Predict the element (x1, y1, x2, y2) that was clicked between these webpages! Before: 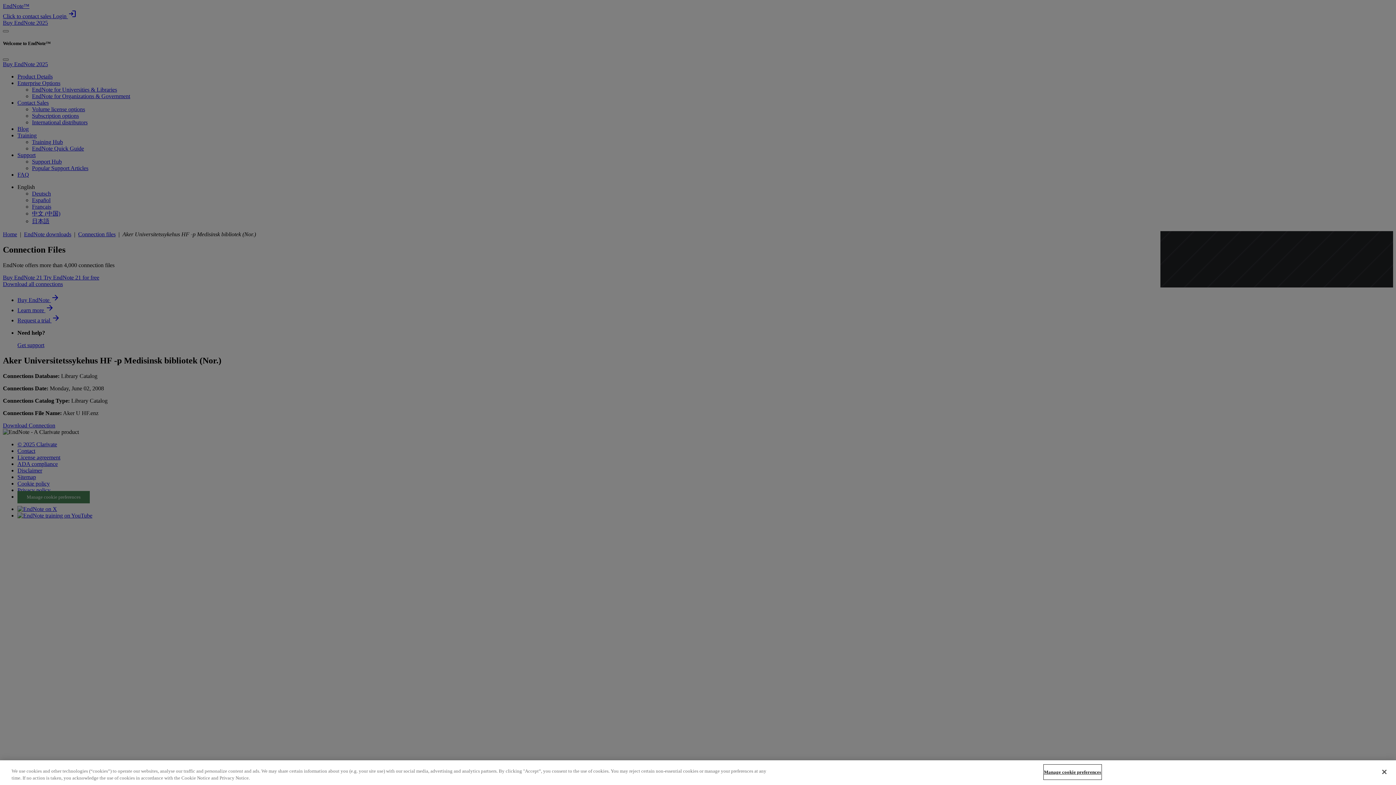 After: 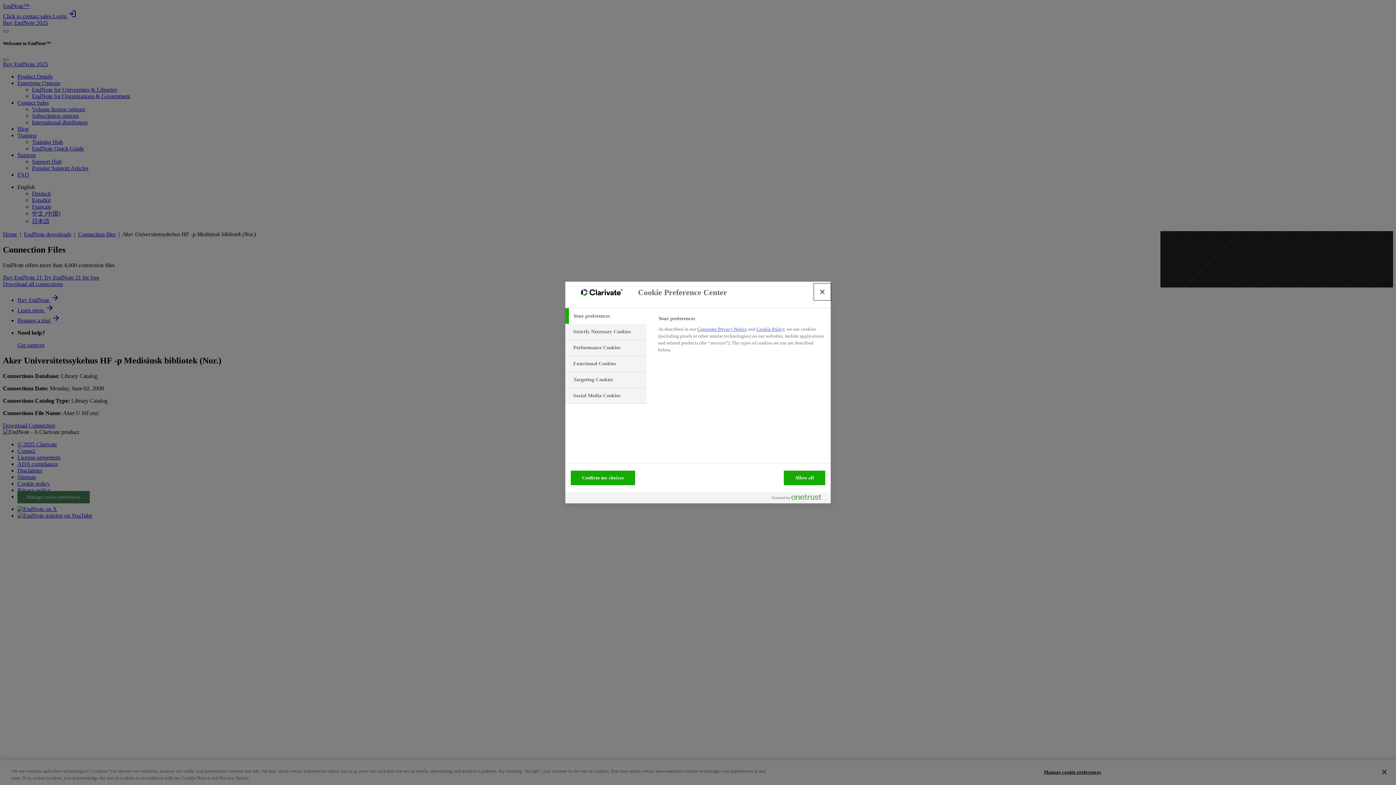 Action: bbox: (1044, 765, 1101, 779) label: Manage cookie preferences